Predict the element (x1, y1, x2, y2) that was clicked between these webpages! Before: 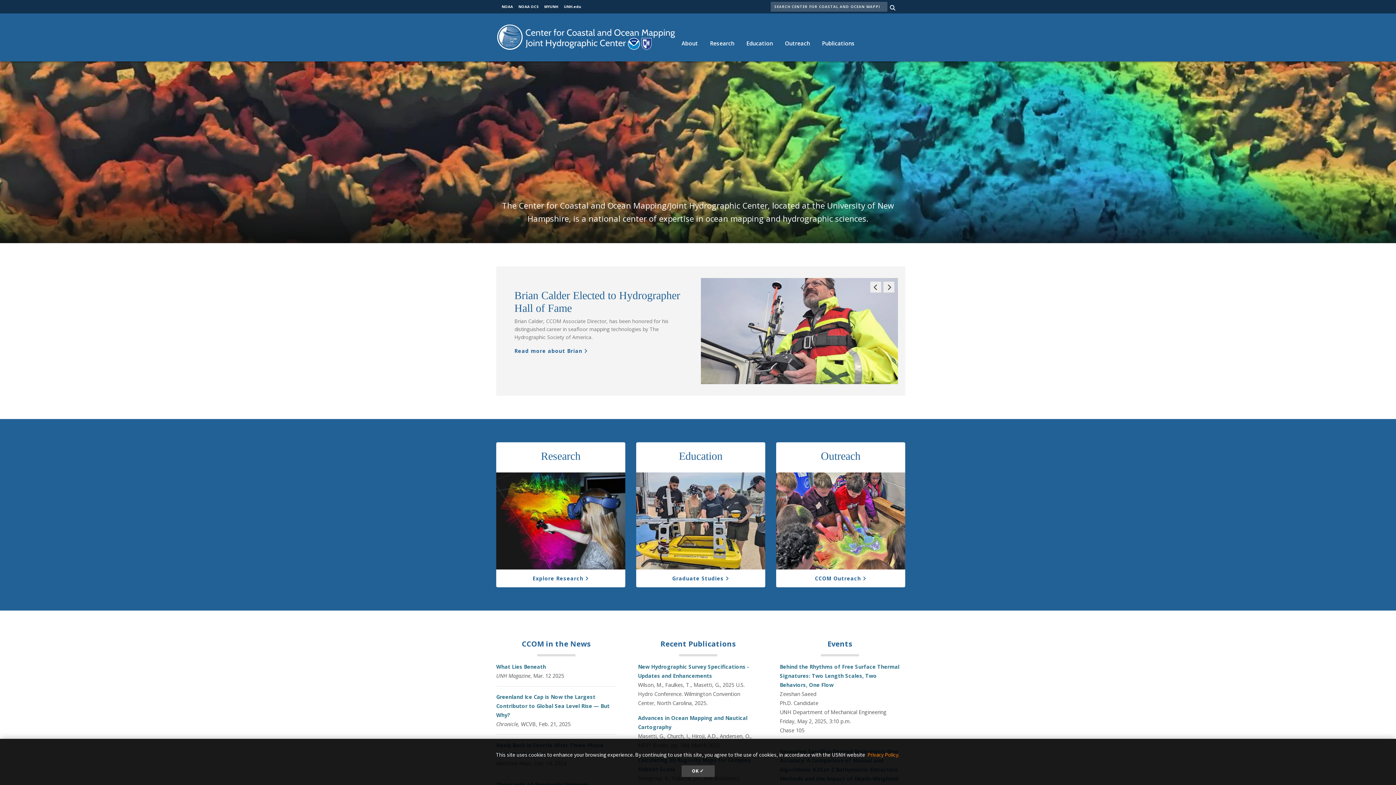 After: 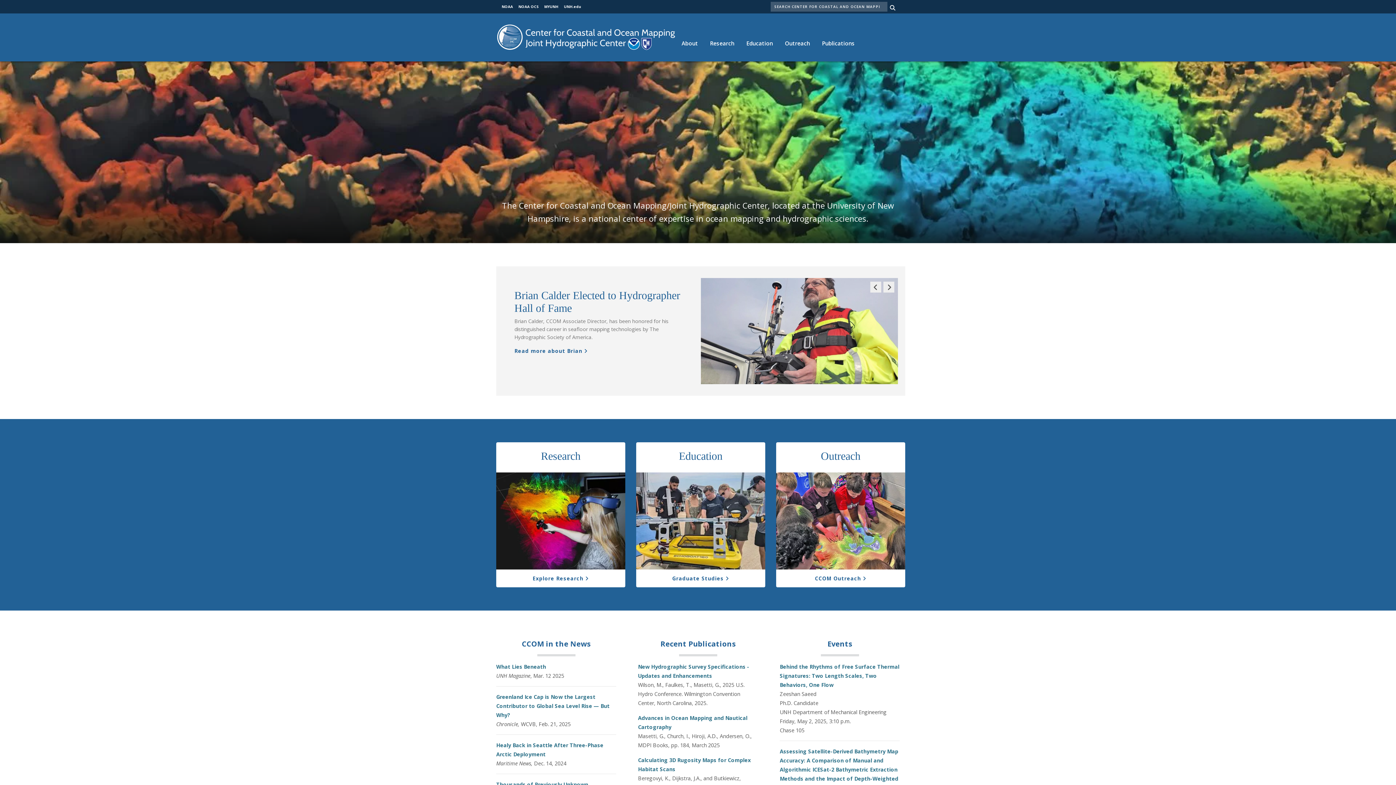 Action: label: dismiss cookie message bbox: (681, 765, 714, 777)